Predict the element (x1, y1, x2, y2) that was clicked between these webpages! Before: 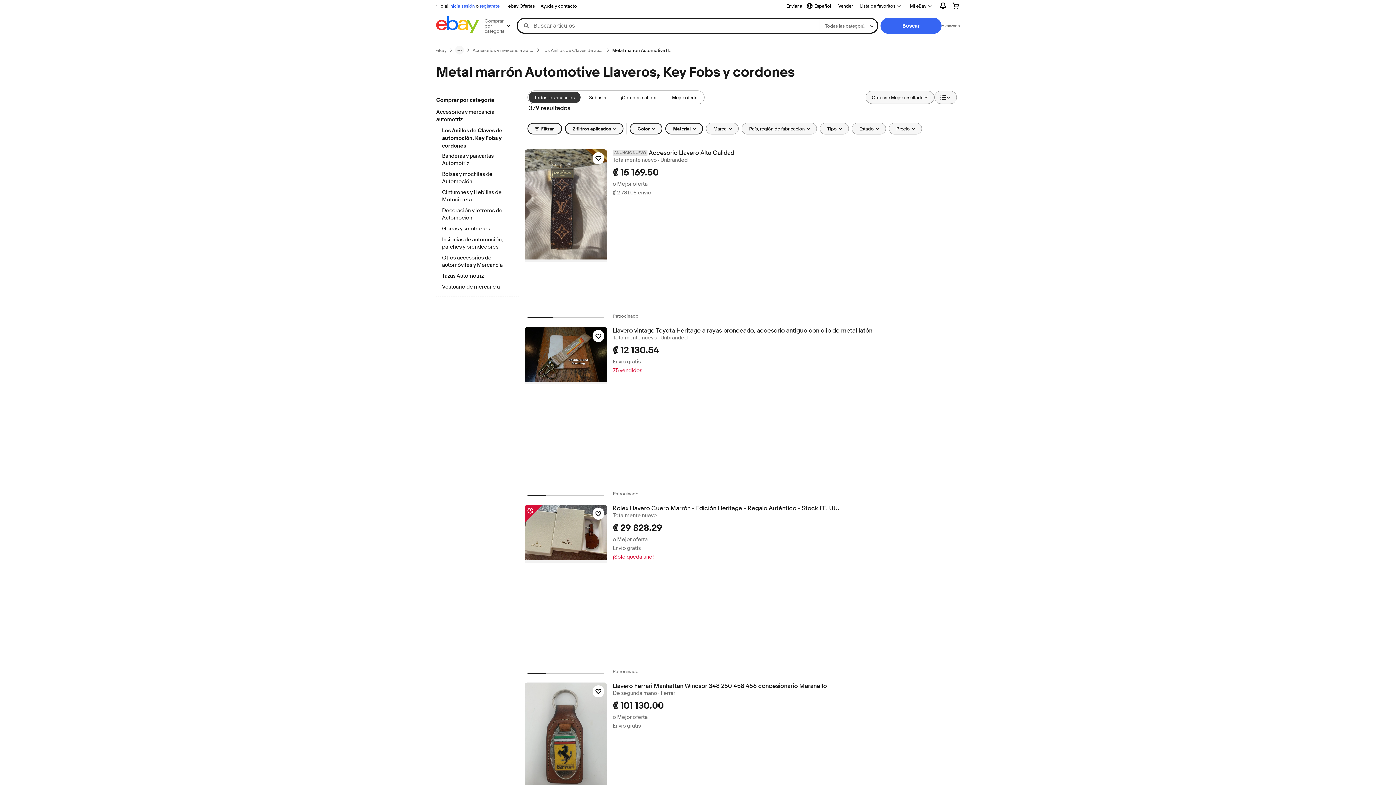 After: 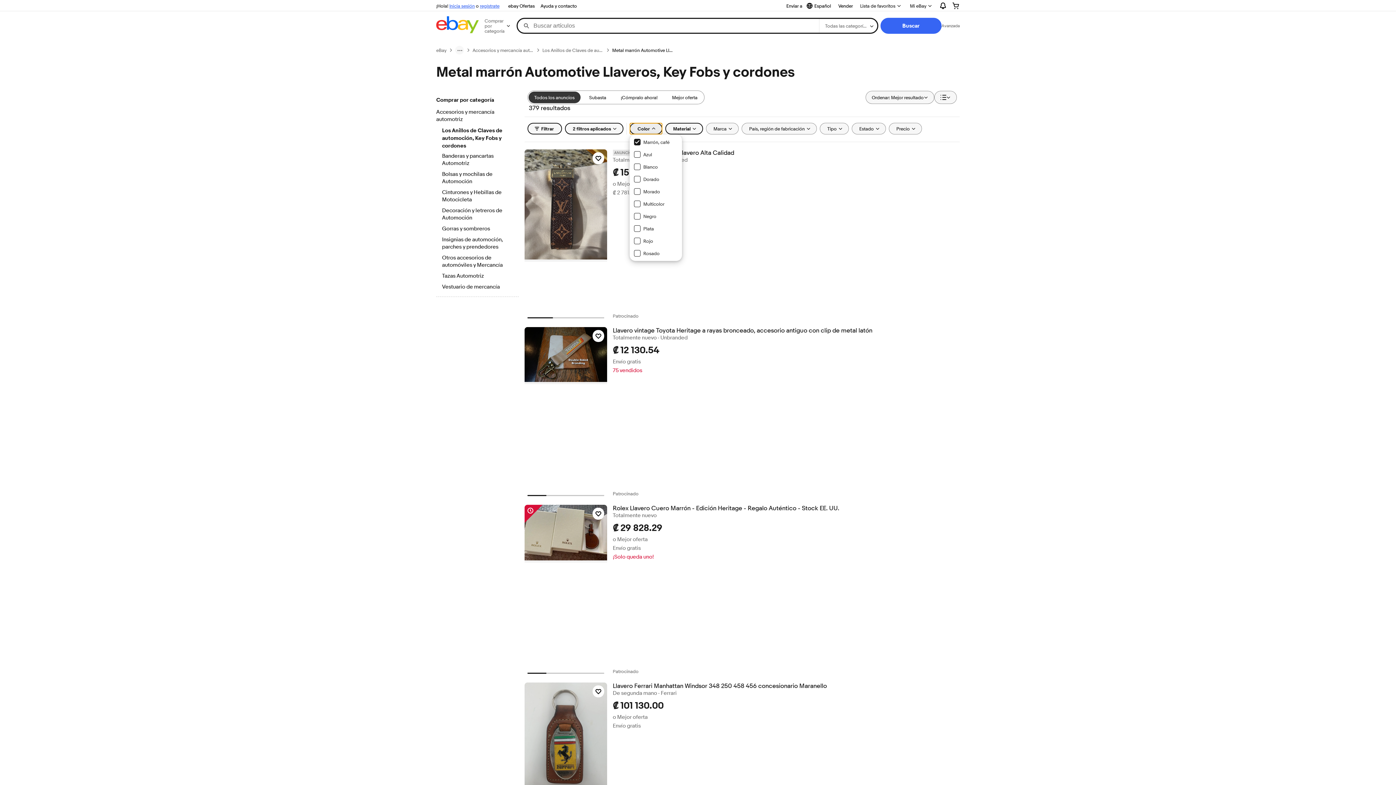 Action: bbox: (629, 122, 662, 134) label: Color